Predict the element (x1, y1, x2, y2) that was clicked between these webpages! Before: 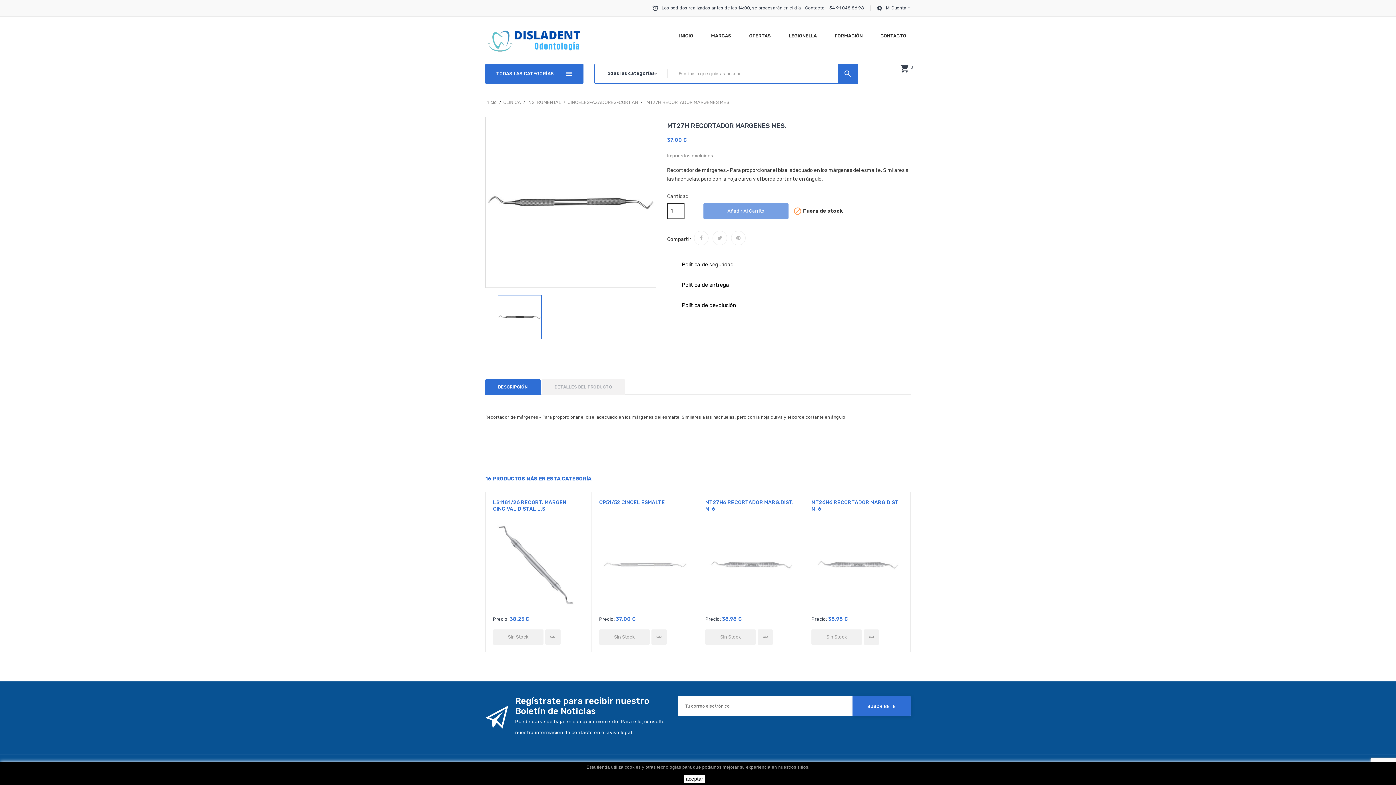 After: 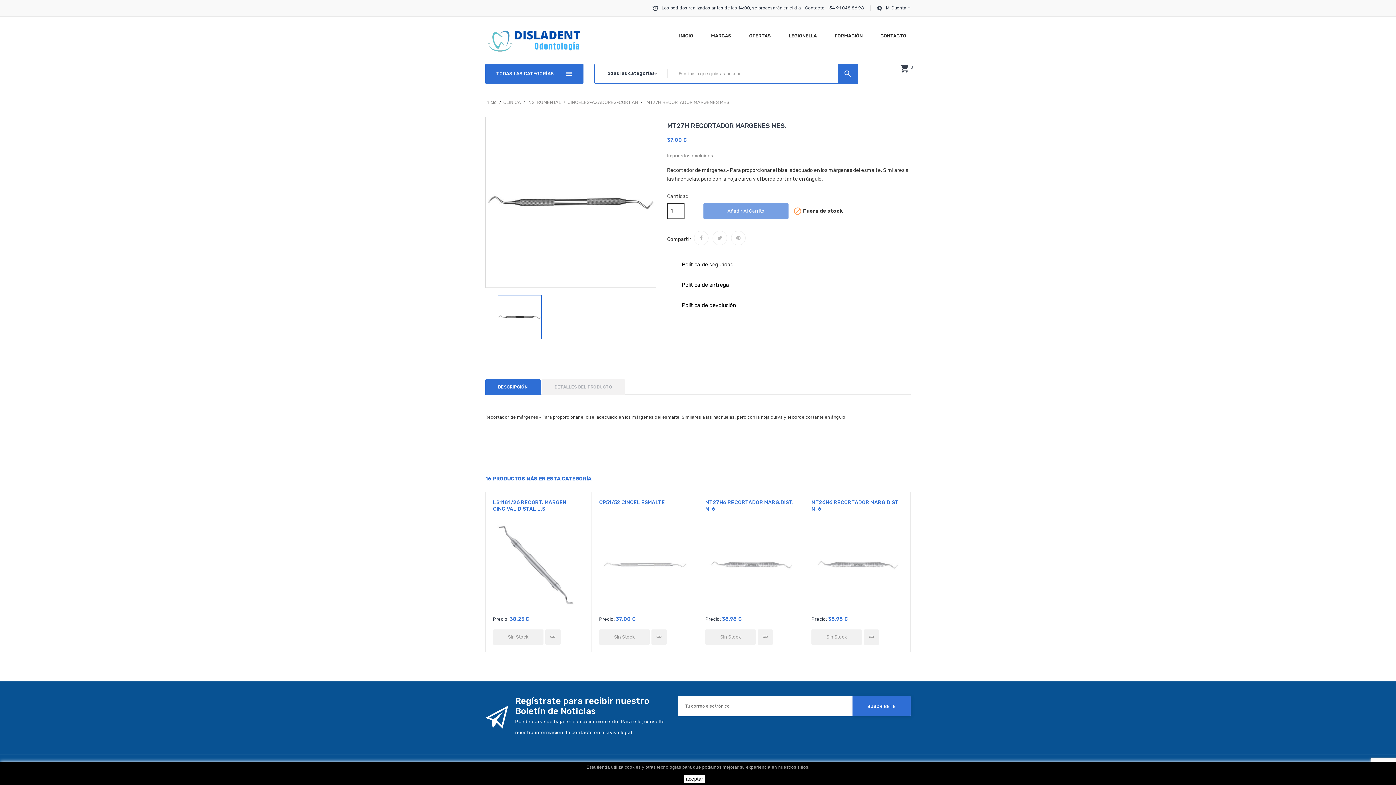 Action: bbox: (485, 379, 540, 395) label: DESCRIPCIÓN